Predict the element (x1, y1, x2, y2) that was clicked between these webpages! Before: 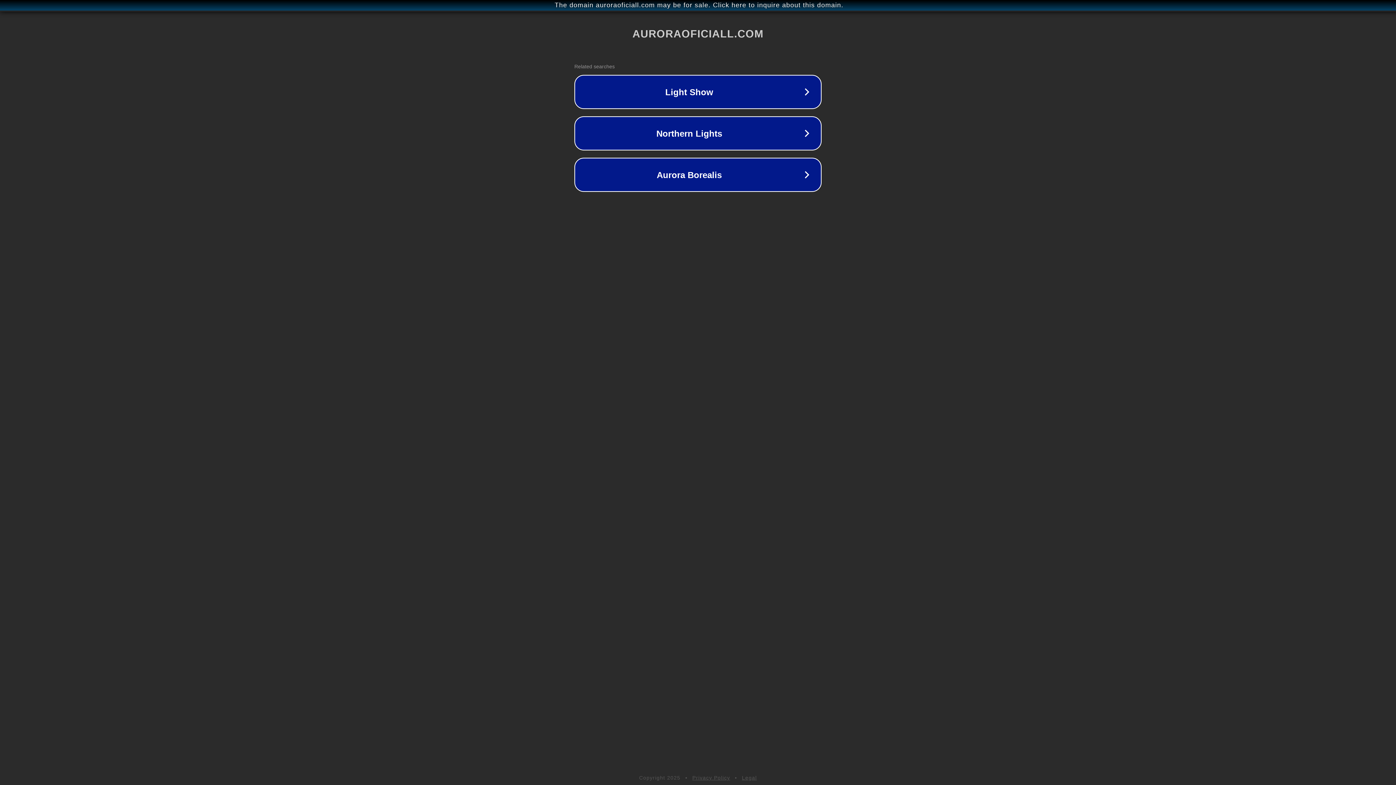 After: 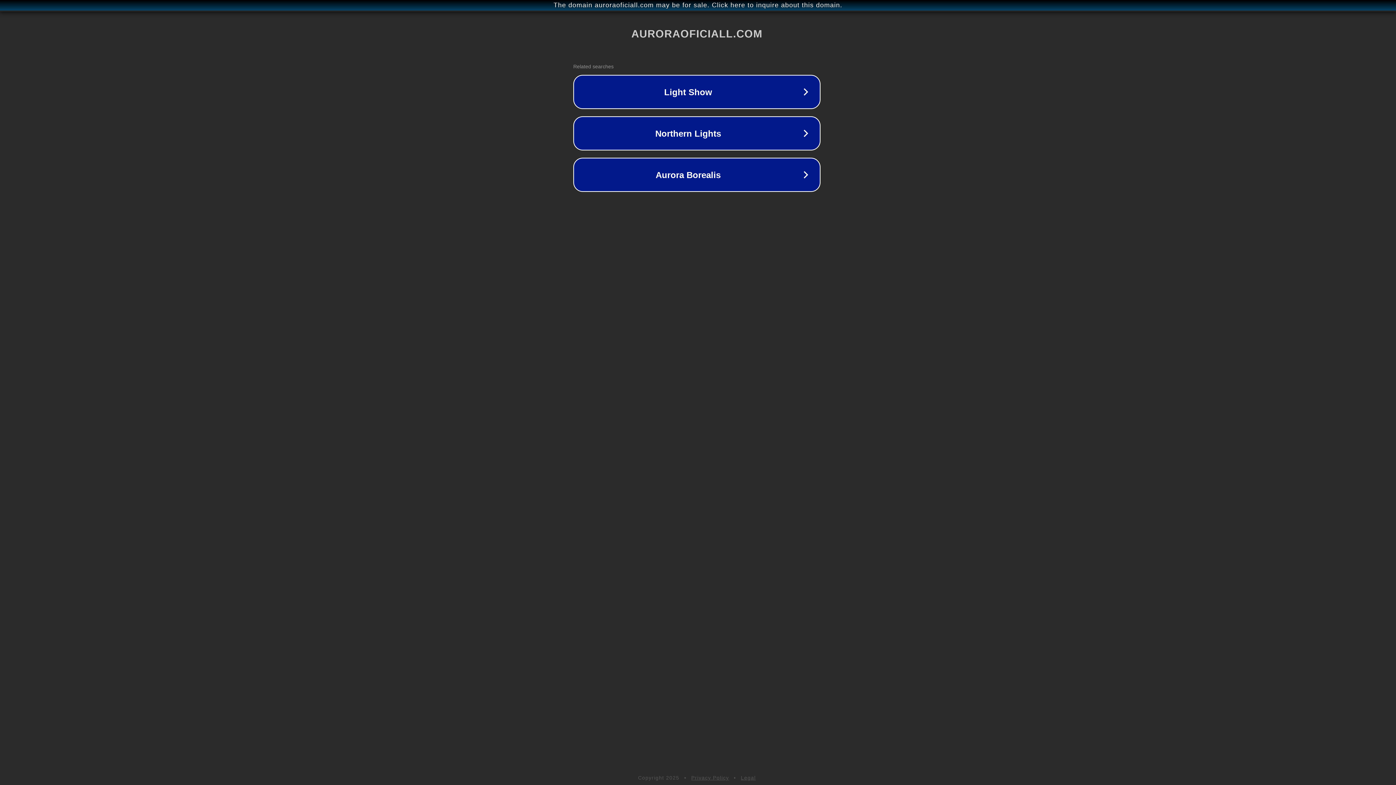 Action: label: The domain auroraoficiall.com may be for sale. Click here to inquire about this domain. bbox: (1, 1, 1397, 9)